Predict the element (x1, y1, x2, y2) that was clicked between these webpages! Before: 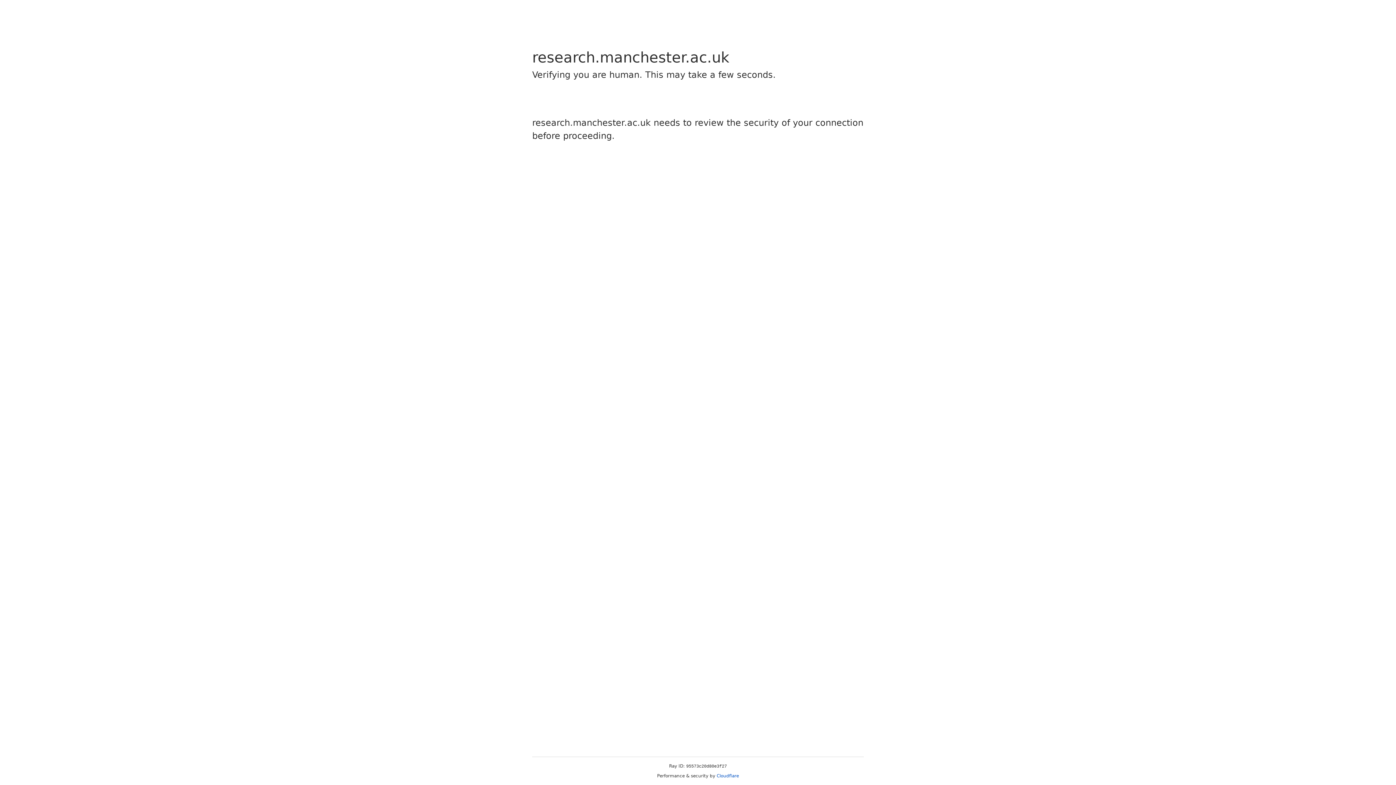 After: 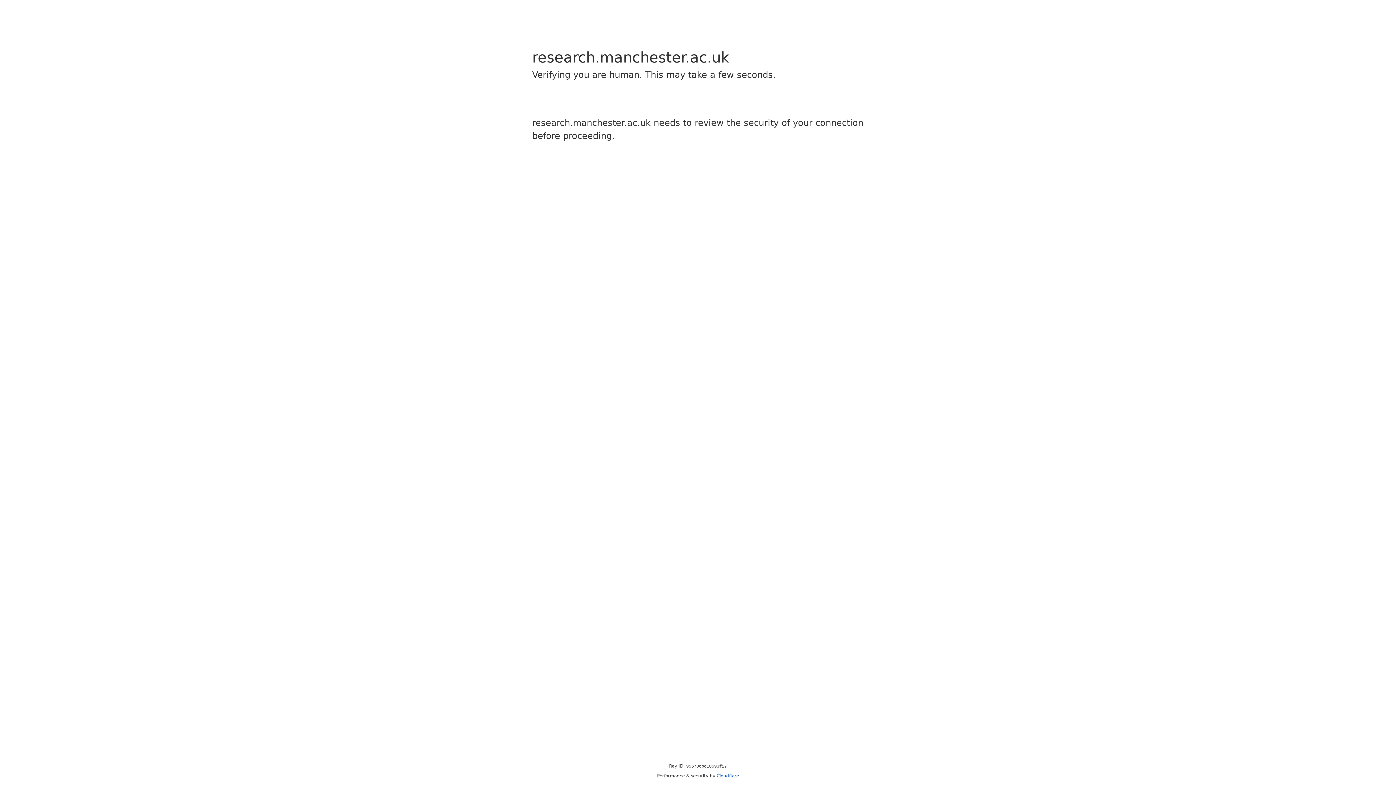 Action: bbox: (716, 773, 739, 778) label: Cloudflare